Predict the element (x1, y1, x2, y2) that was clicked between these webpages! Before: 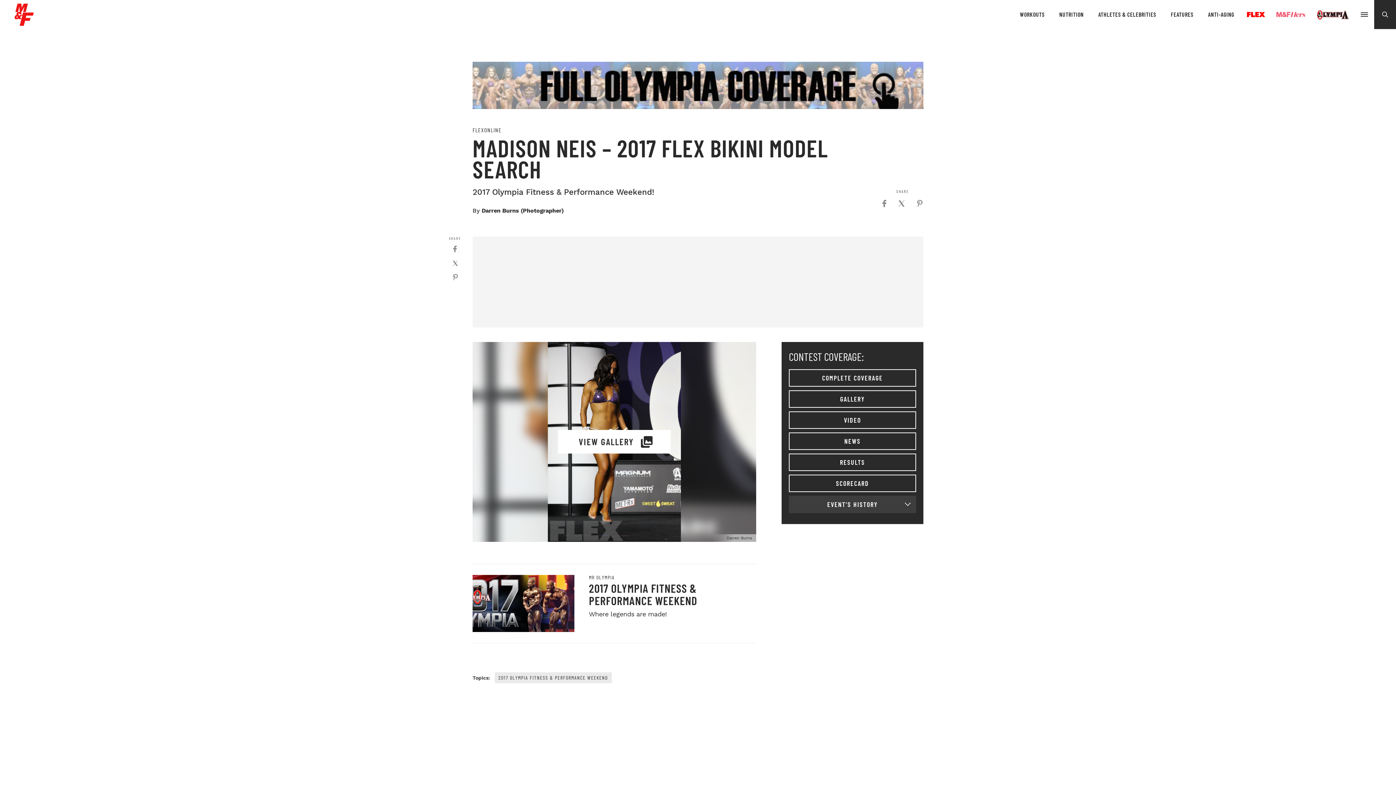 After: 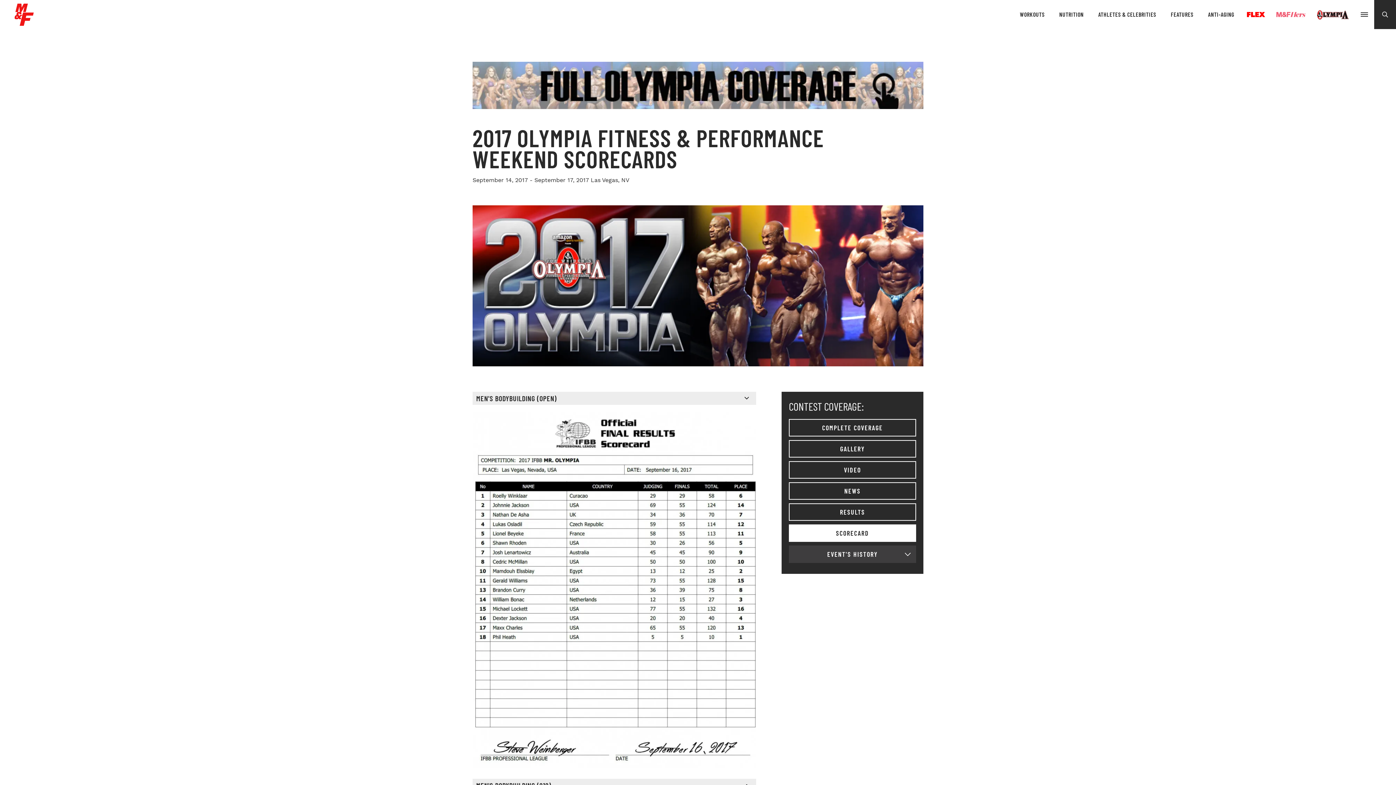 Action: label: SCORECARD bbox: (789, 474, 916, 492)